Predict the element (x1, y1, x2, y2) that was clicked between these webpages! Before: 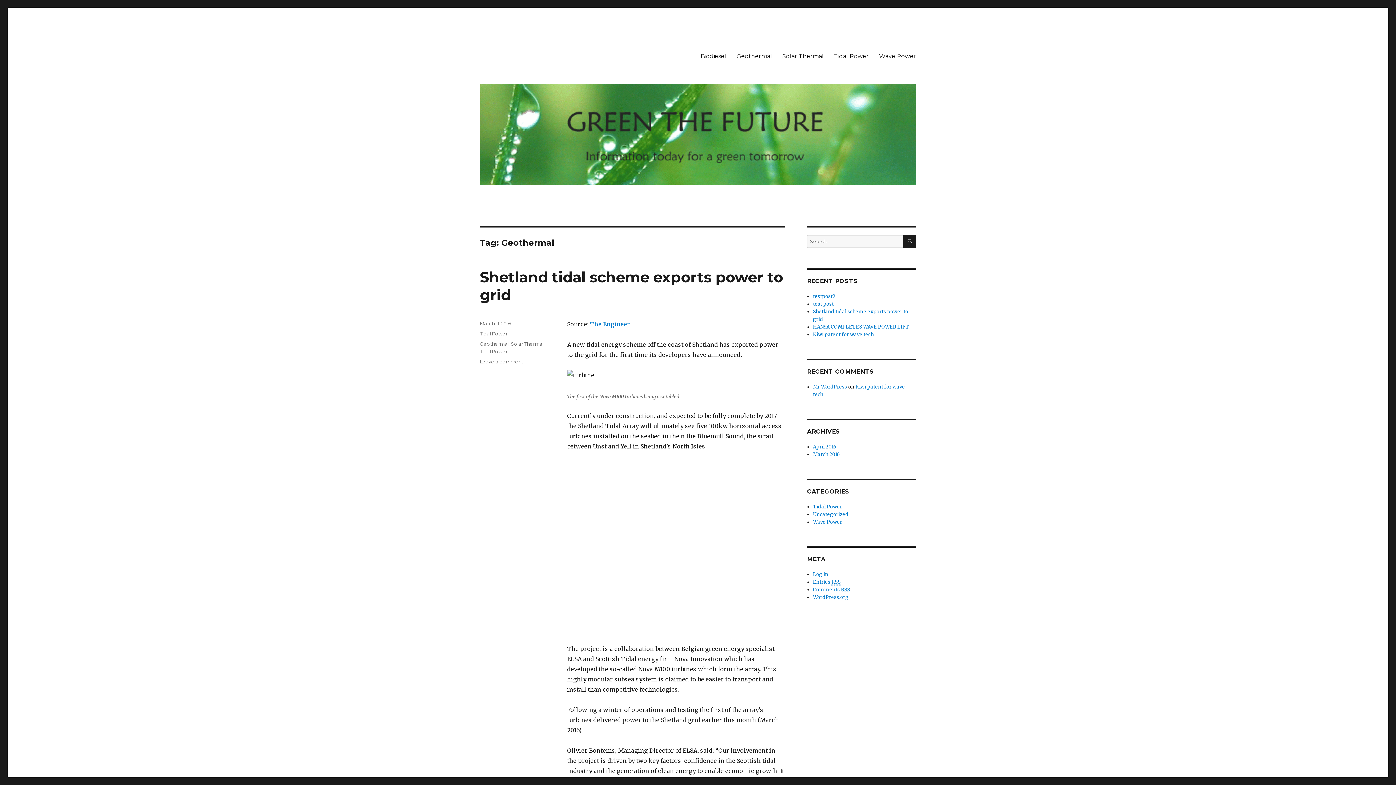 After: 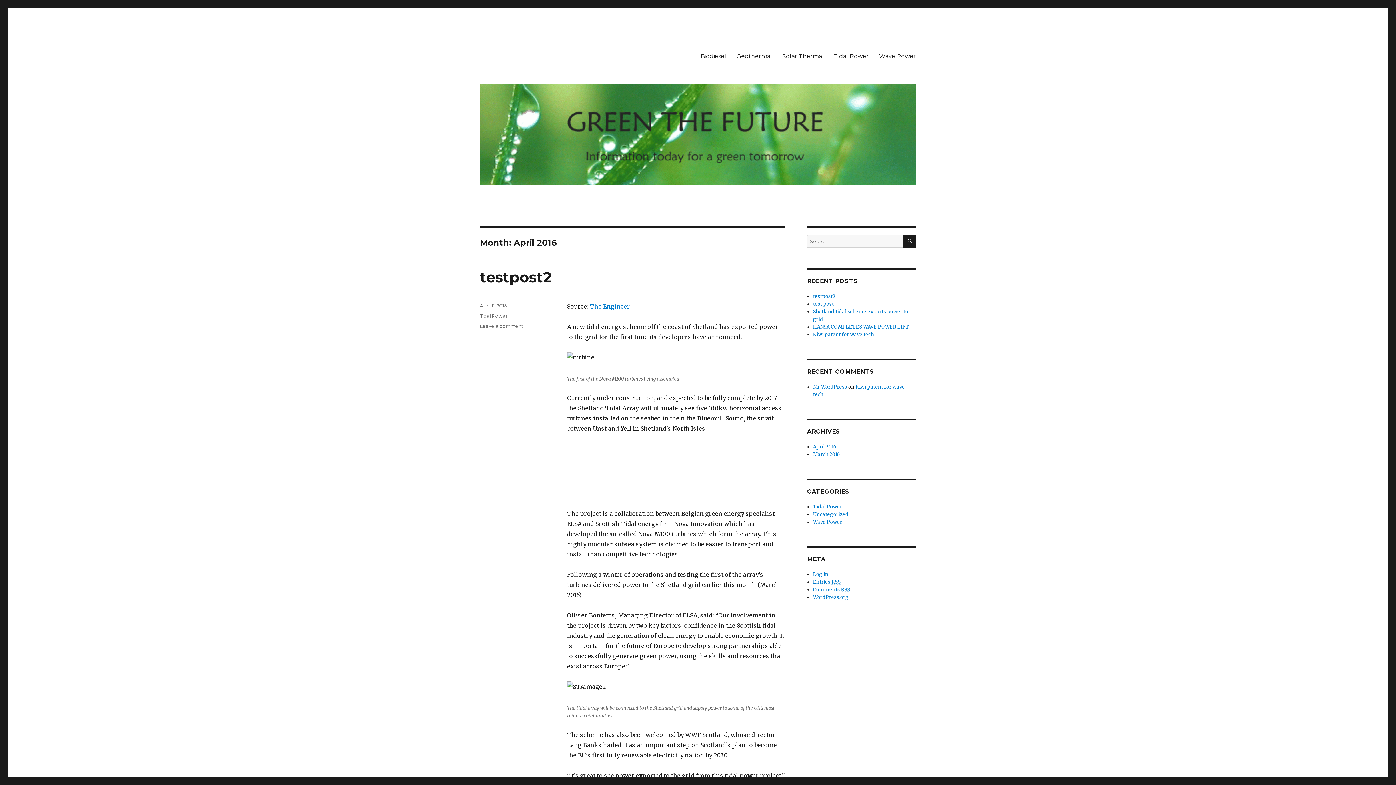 Action: label: April 2016 bbox: (813, 444, 836, 450)